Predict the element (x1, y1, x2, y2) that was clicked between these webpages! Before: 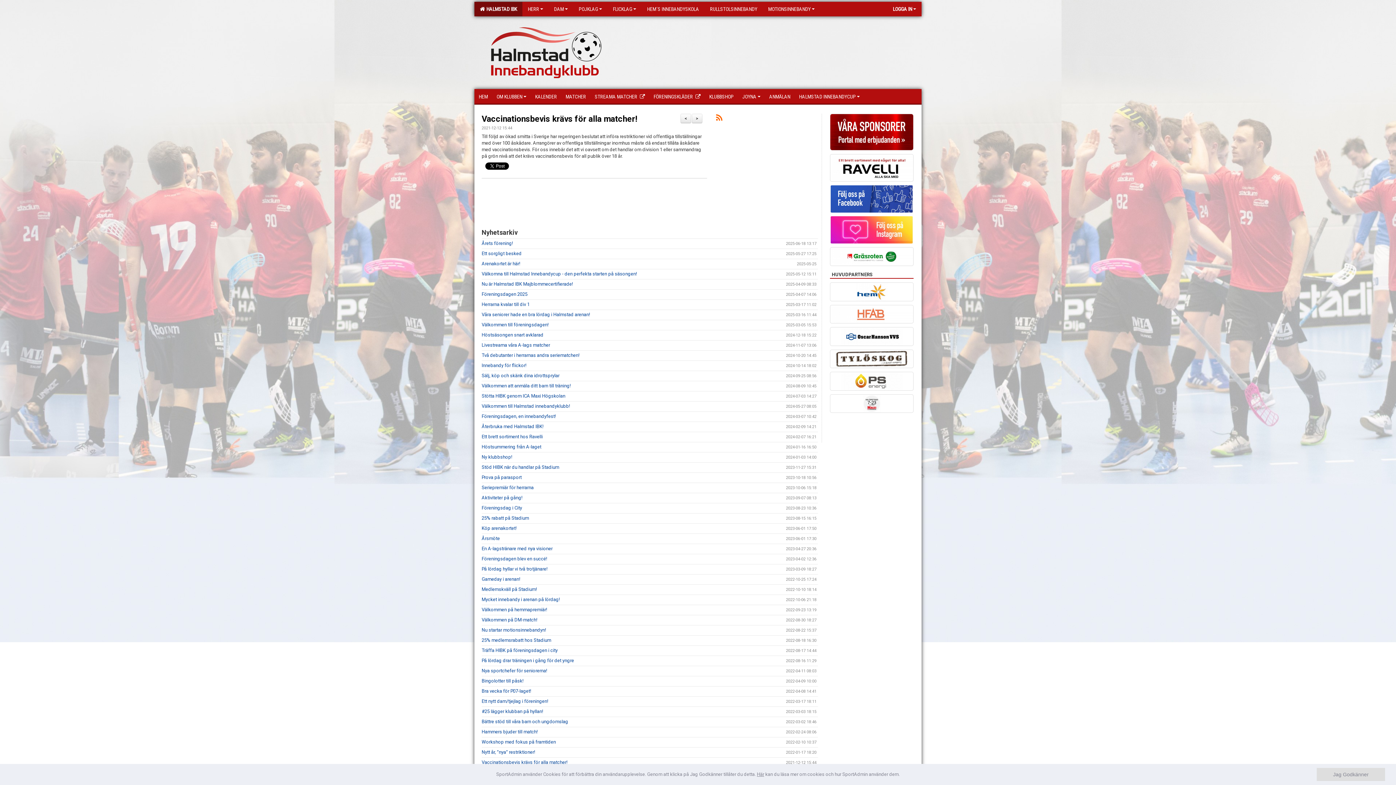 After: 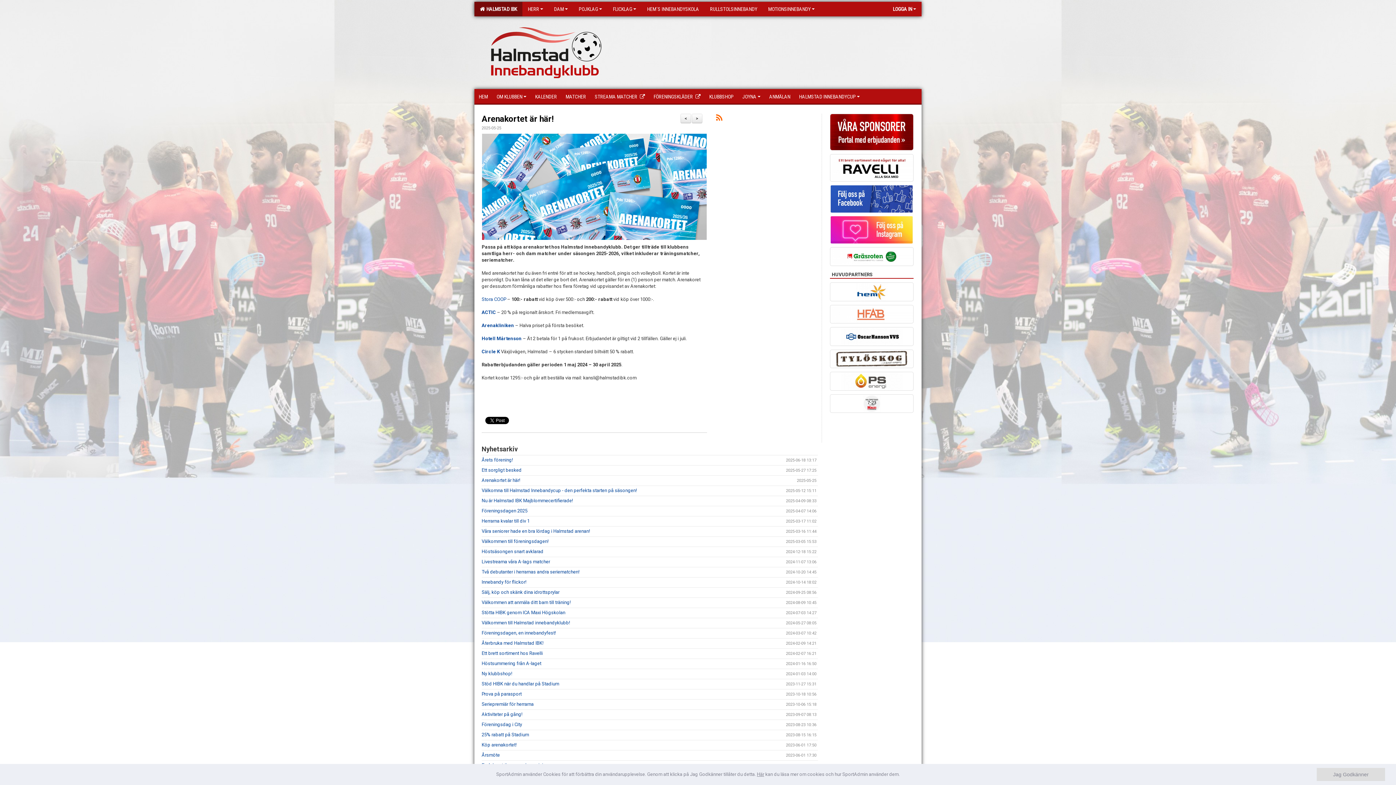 Action: bbox: (481, 261, 520, 266) label: Arenakortet är här!